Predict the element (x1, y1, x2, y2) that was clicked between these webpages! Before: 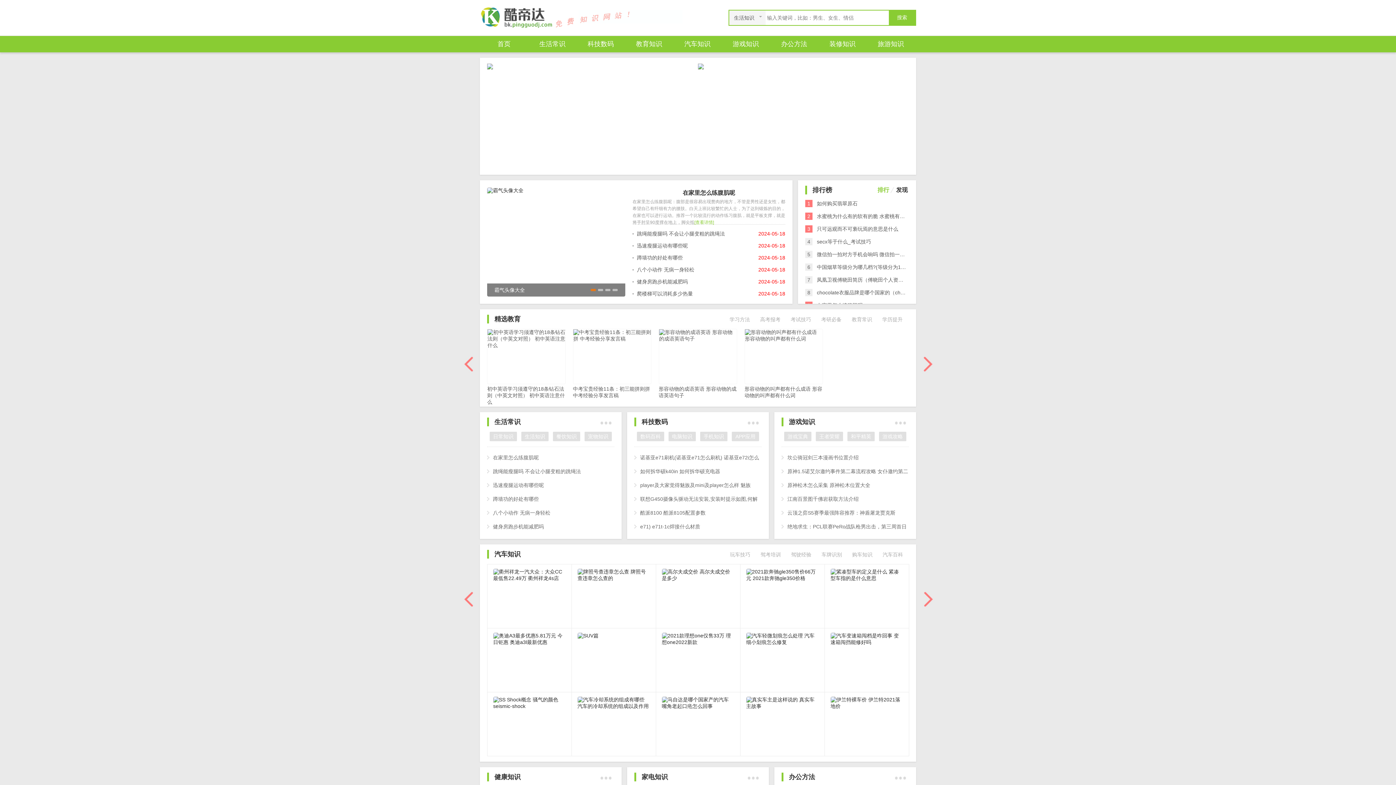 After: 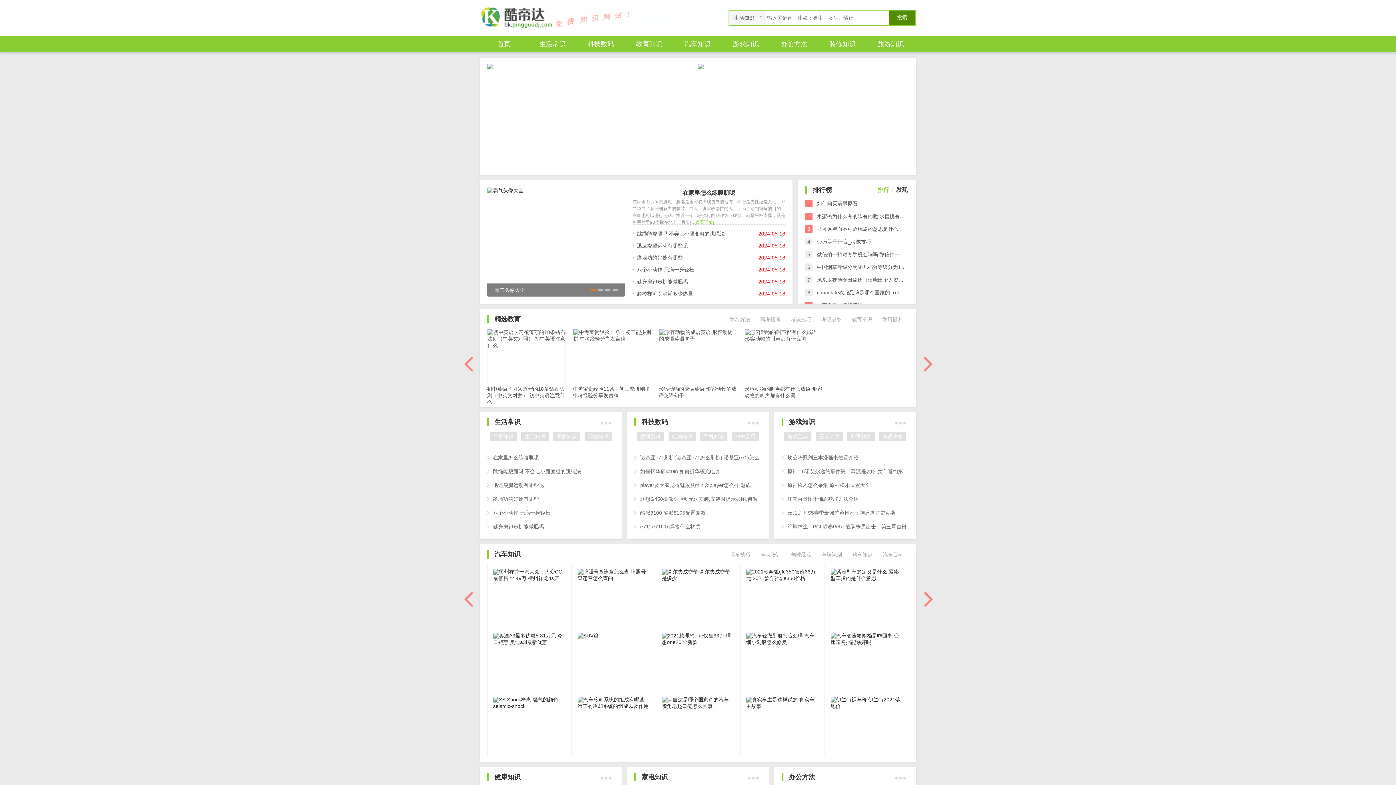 Action: label: 搜索 bbox: (889, 10, 915, 25)